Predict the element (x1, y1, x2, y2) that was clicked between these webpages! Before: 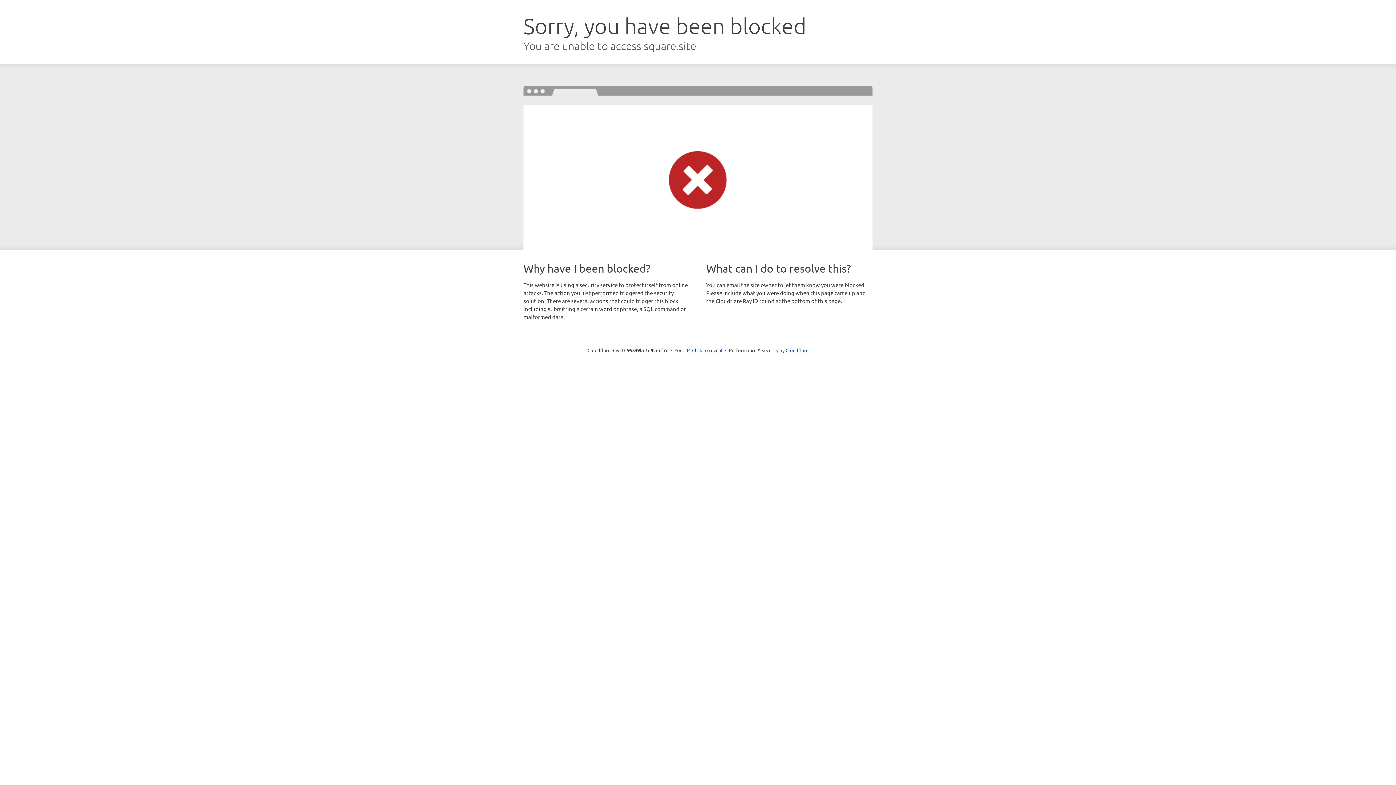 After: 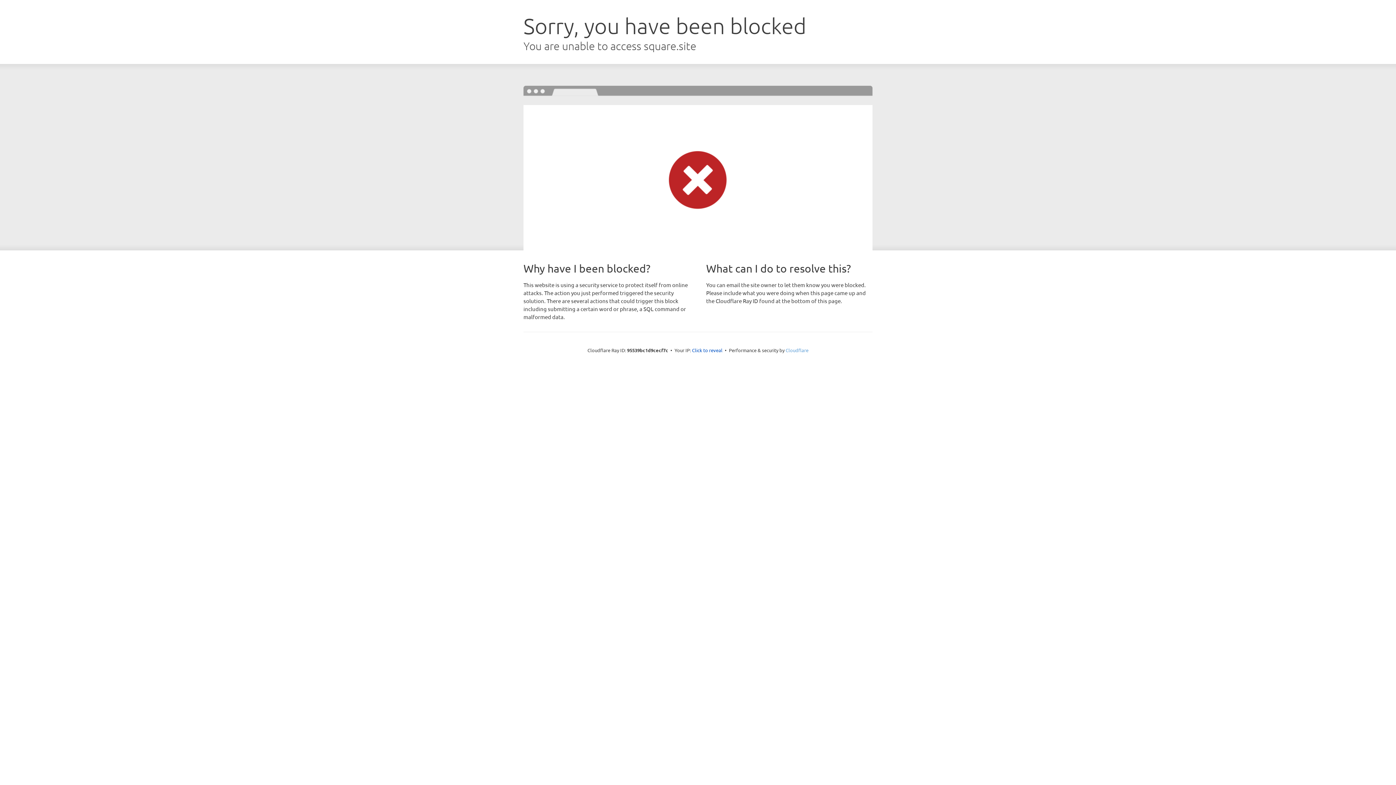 Action: bbox: (785, 347, 808, 353) label: Cloudflare